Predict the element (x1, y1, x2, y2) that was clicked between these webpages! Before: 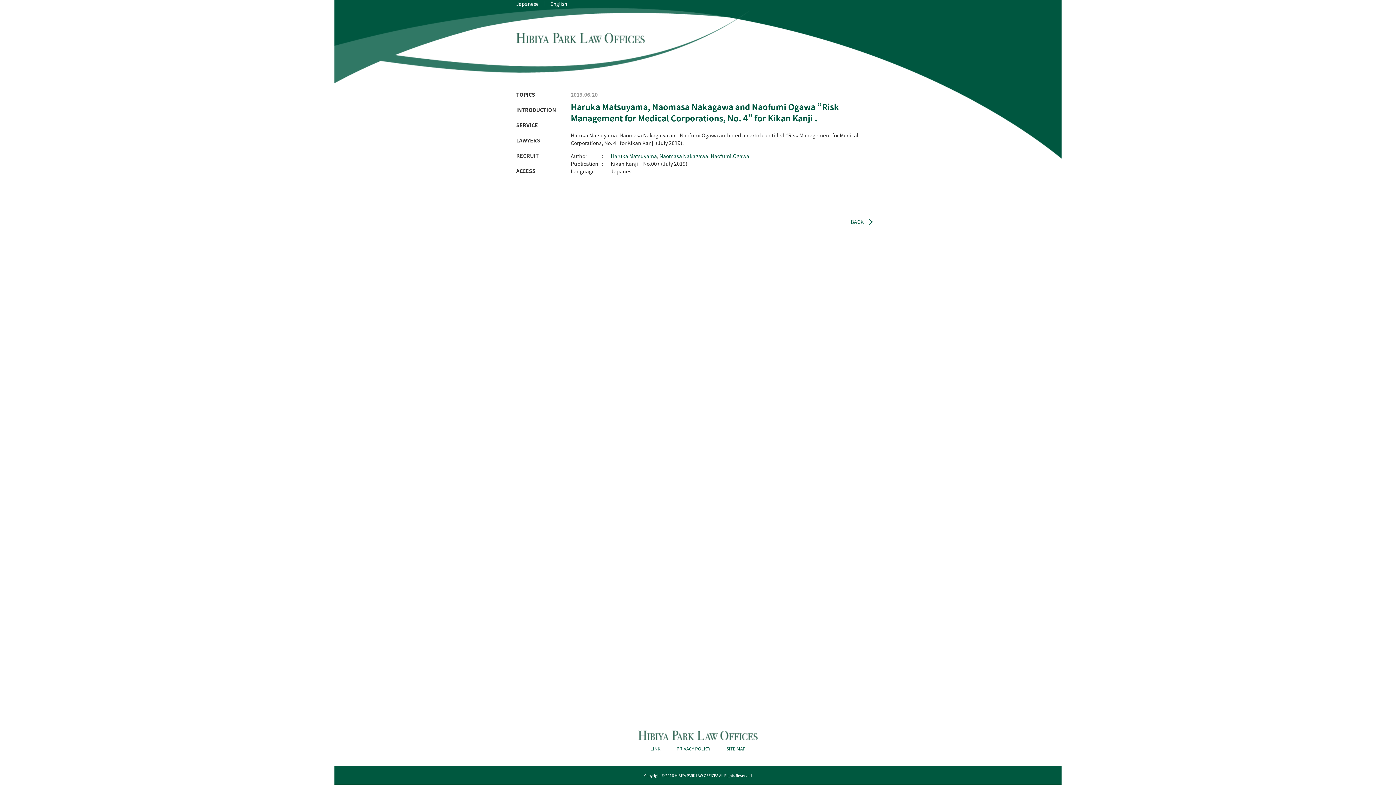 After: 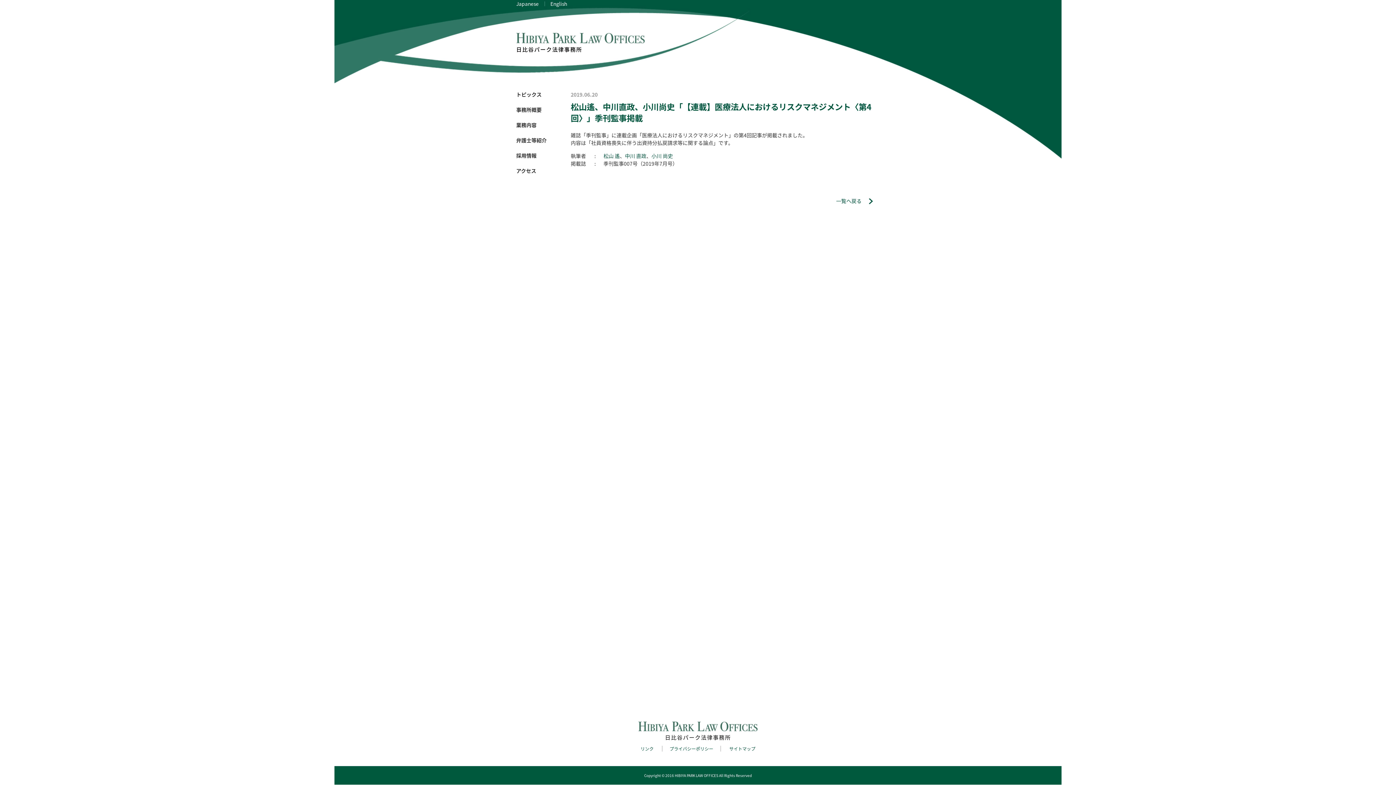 Action: bbox: (516, 0, 538, 7) label: Japanese